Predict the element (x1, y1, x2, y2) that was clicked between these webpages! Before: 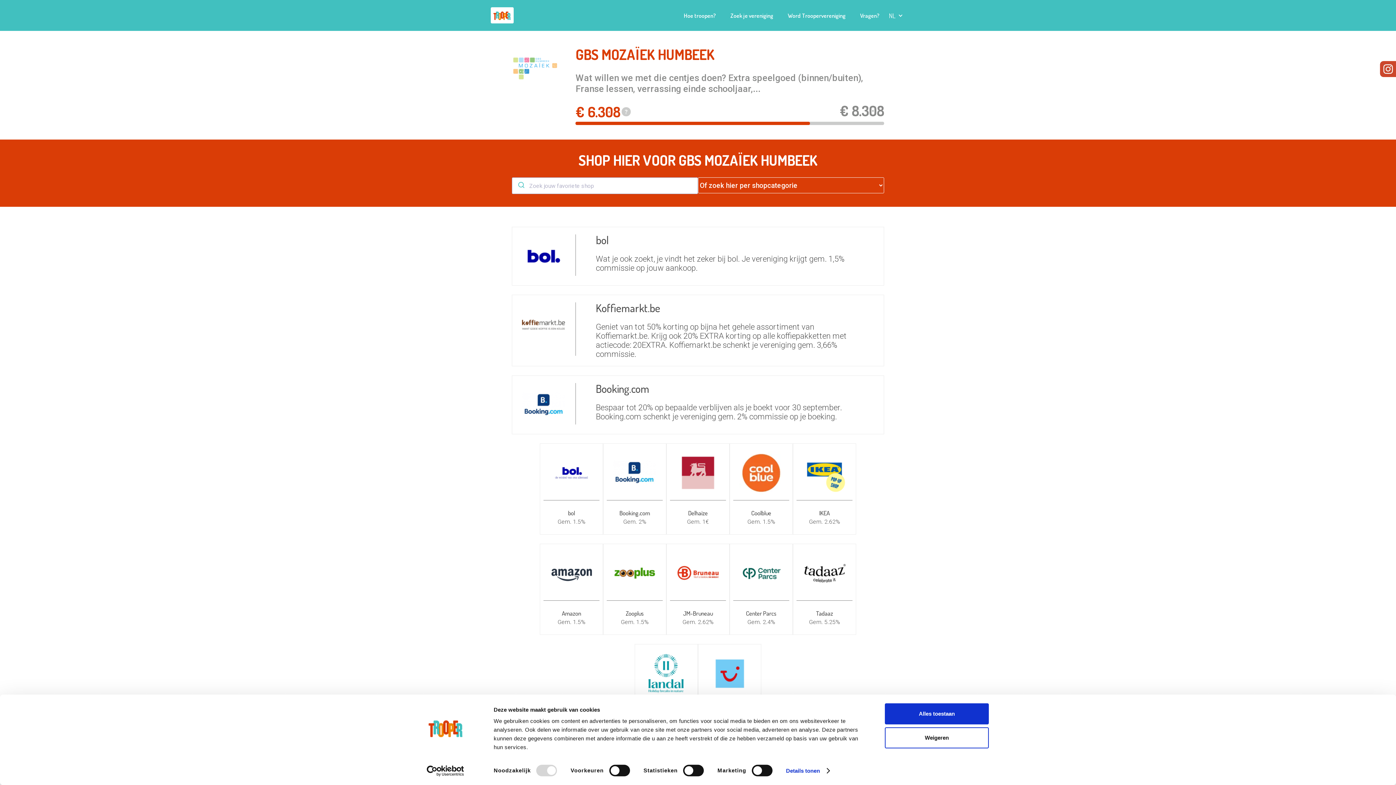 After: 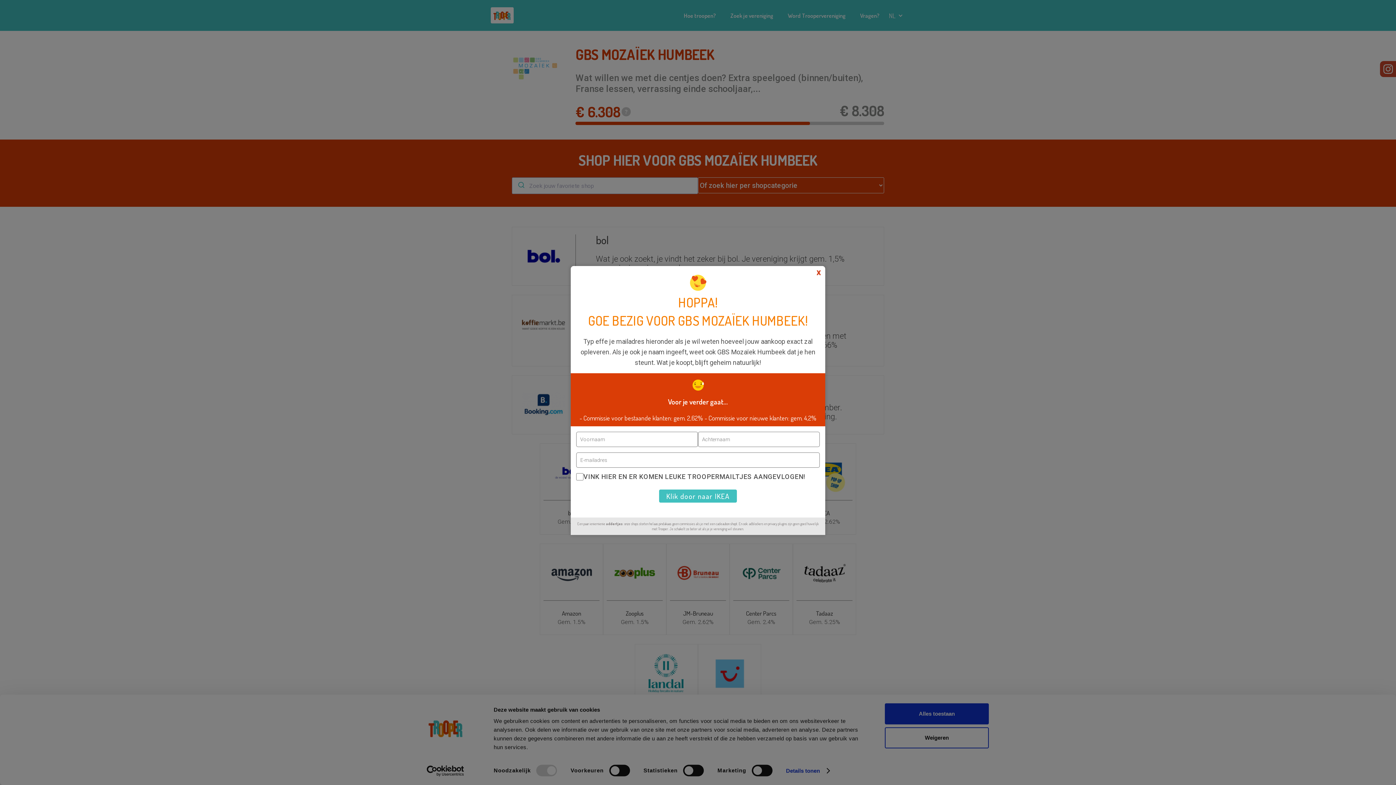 Action: bbox: (793, 443, 856, 534) label: IKEA